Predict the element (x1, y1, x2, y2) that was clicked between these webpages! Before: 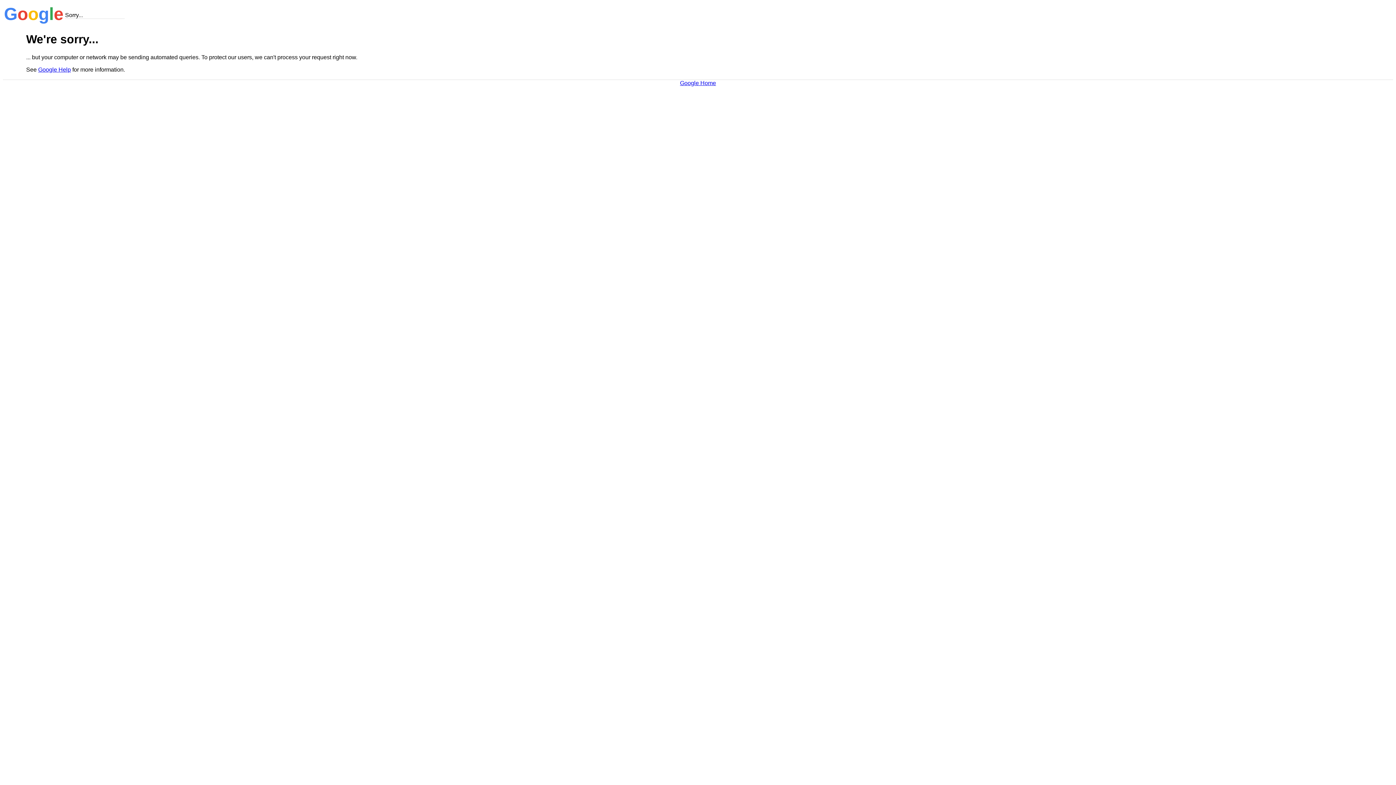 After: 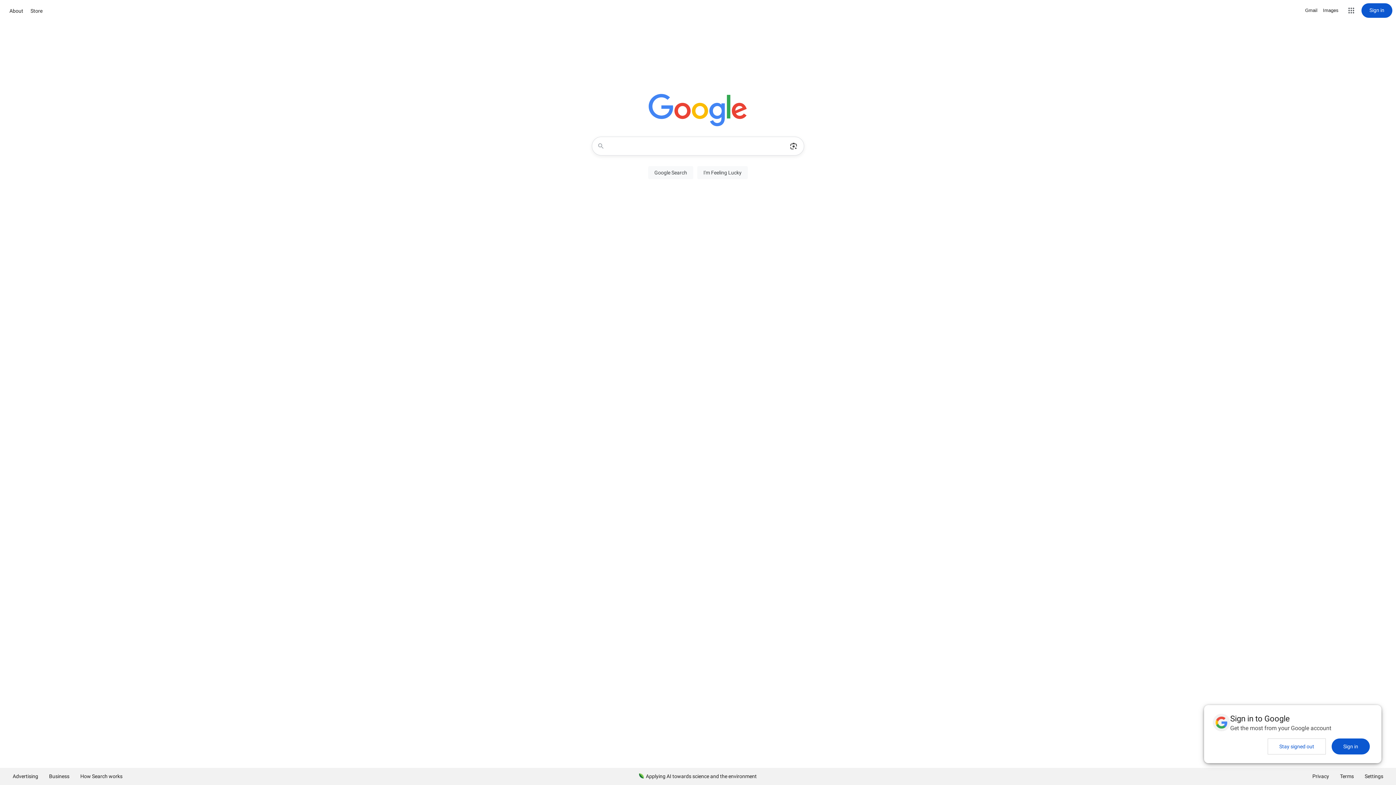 Action: bbox: (680, 79, 716, 86) label: Google Home